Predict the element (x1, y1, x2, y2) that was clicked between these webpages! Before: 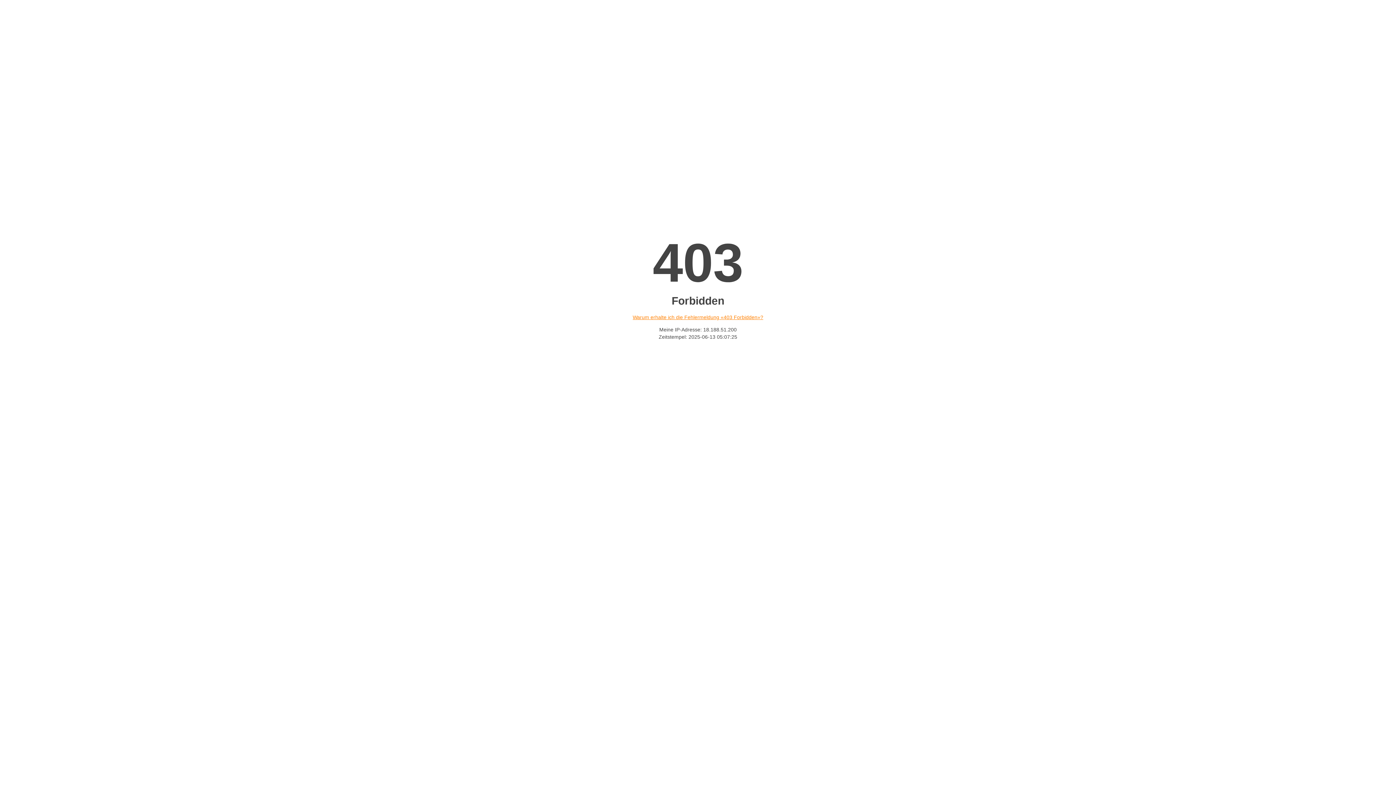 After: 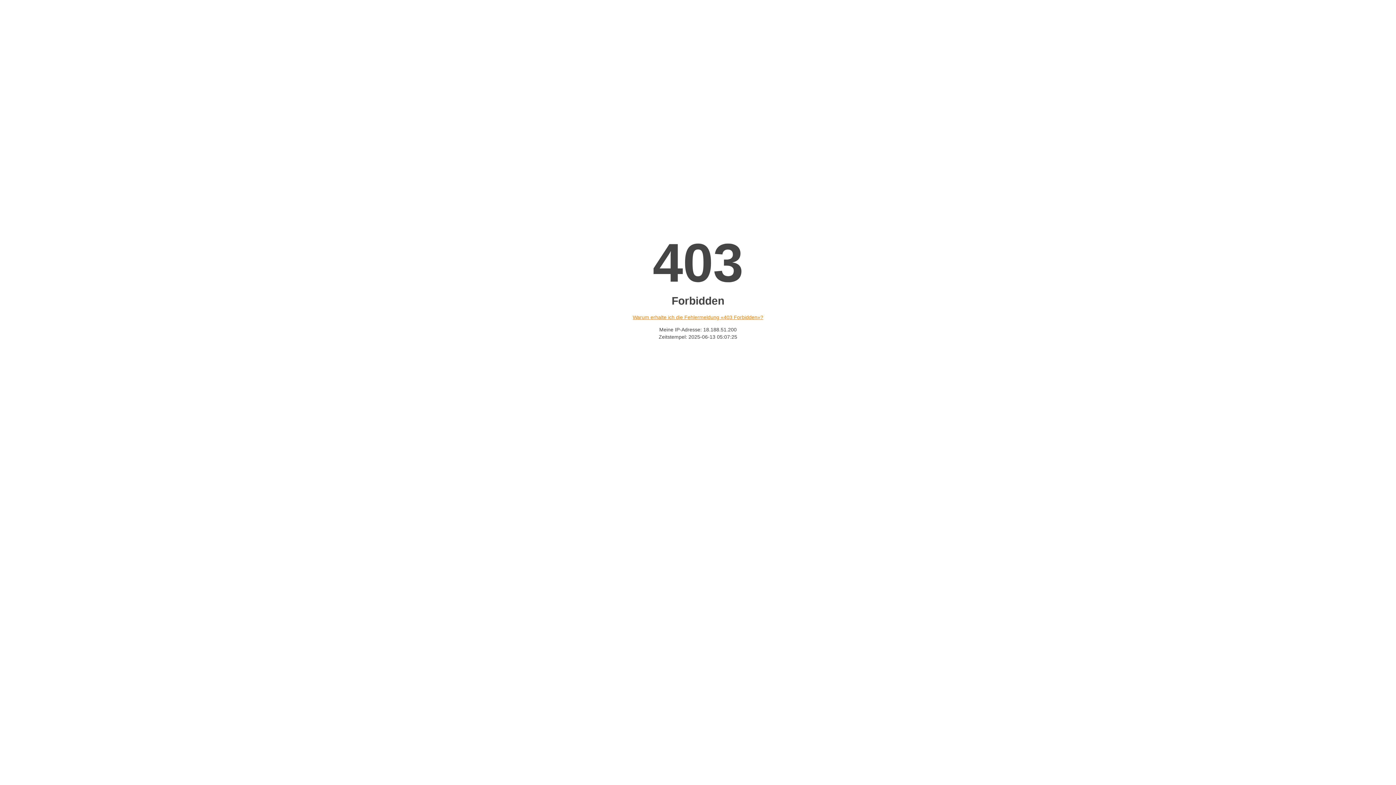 Action: bbox: (632, 314, 763, 320) label: Warum erhalte ich die Fehlermeldung «403 Forbidden»?